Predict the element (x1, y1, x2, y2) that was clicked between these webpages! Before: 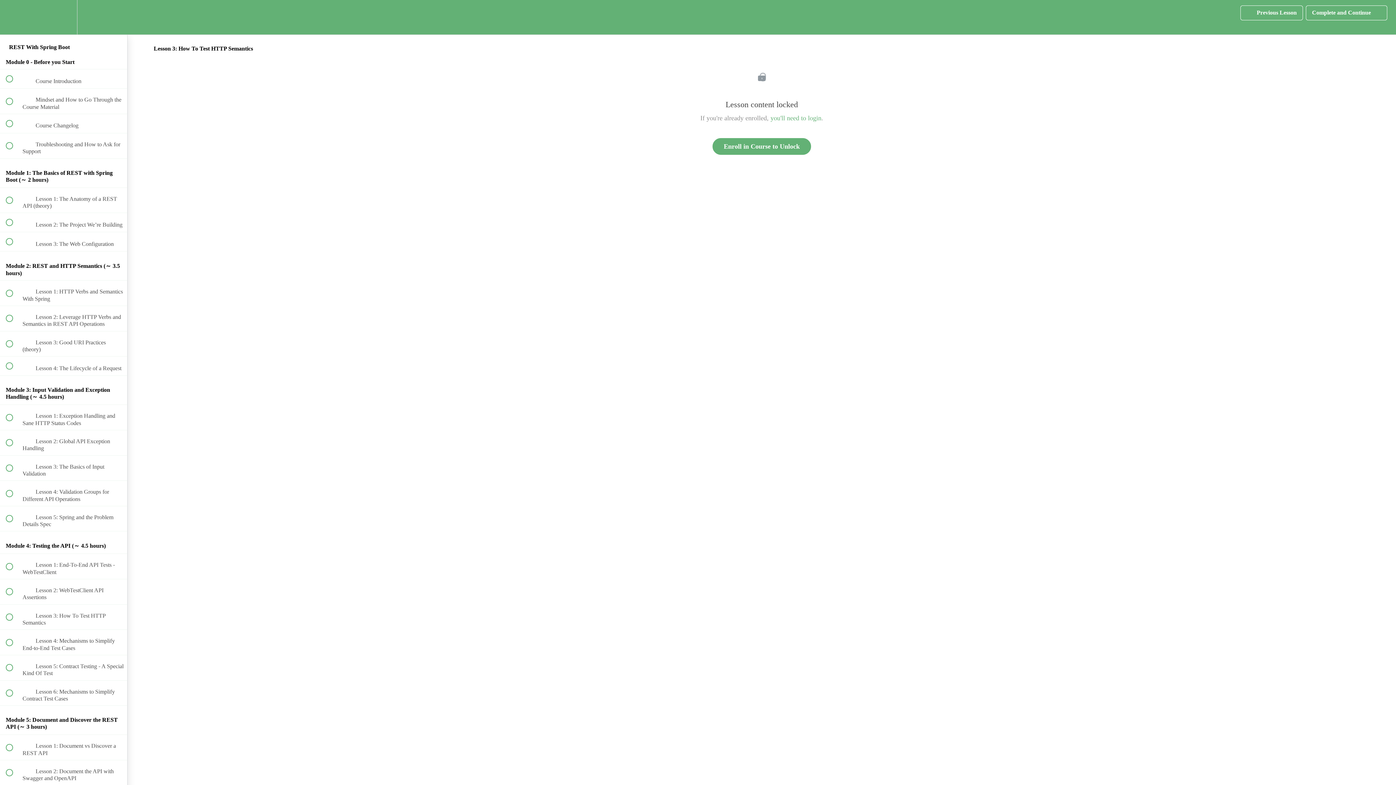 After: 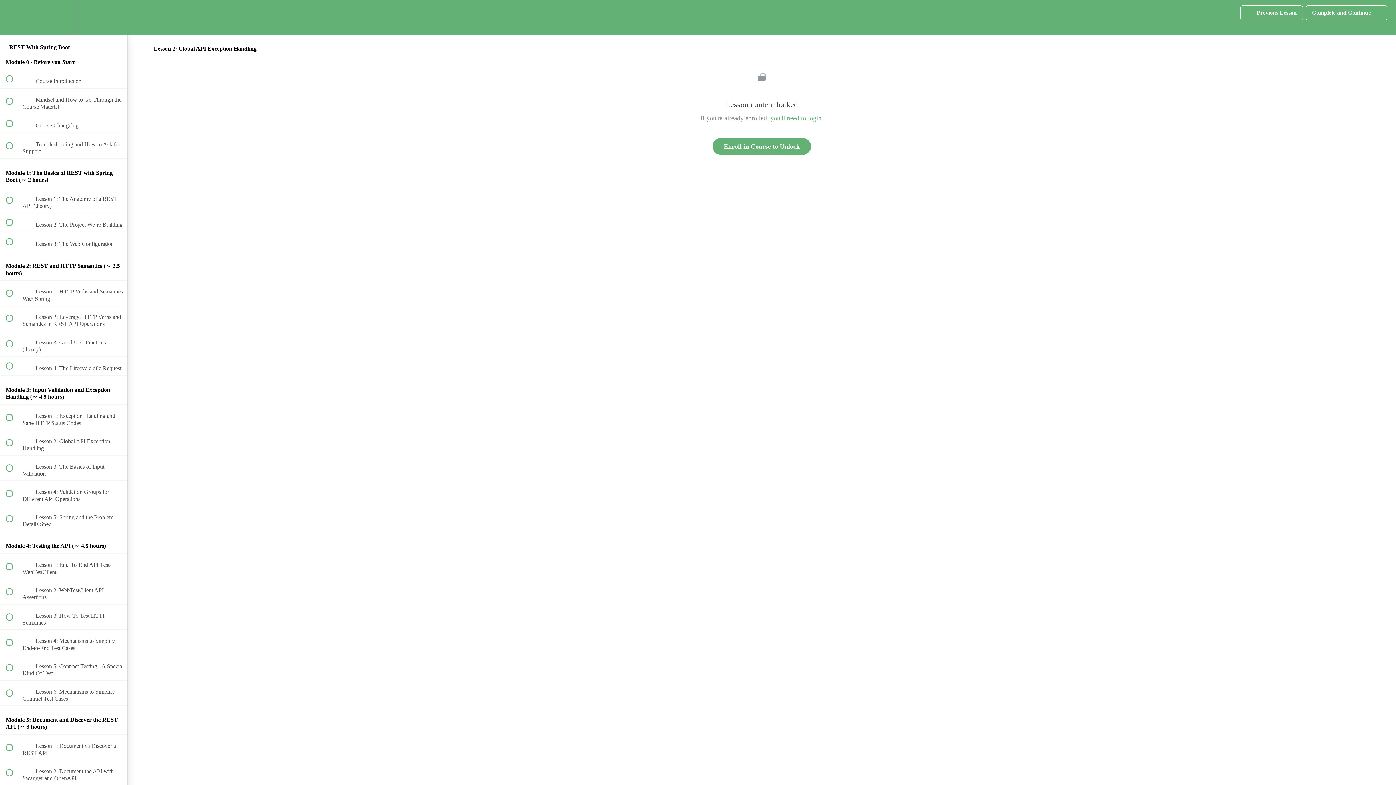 Action: bbox: (0, 430, 127, 455) label:  
 Lesson 2: Global API Exception Handling